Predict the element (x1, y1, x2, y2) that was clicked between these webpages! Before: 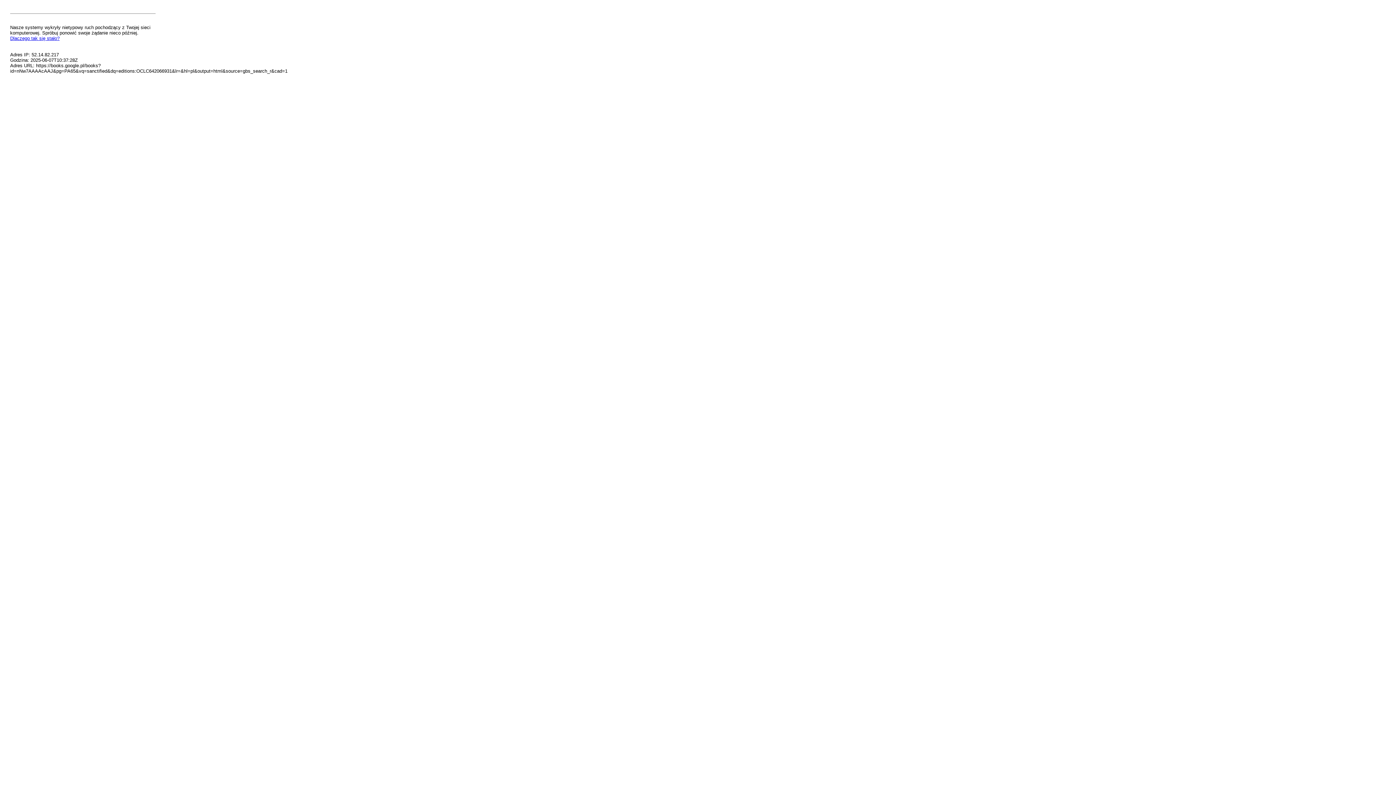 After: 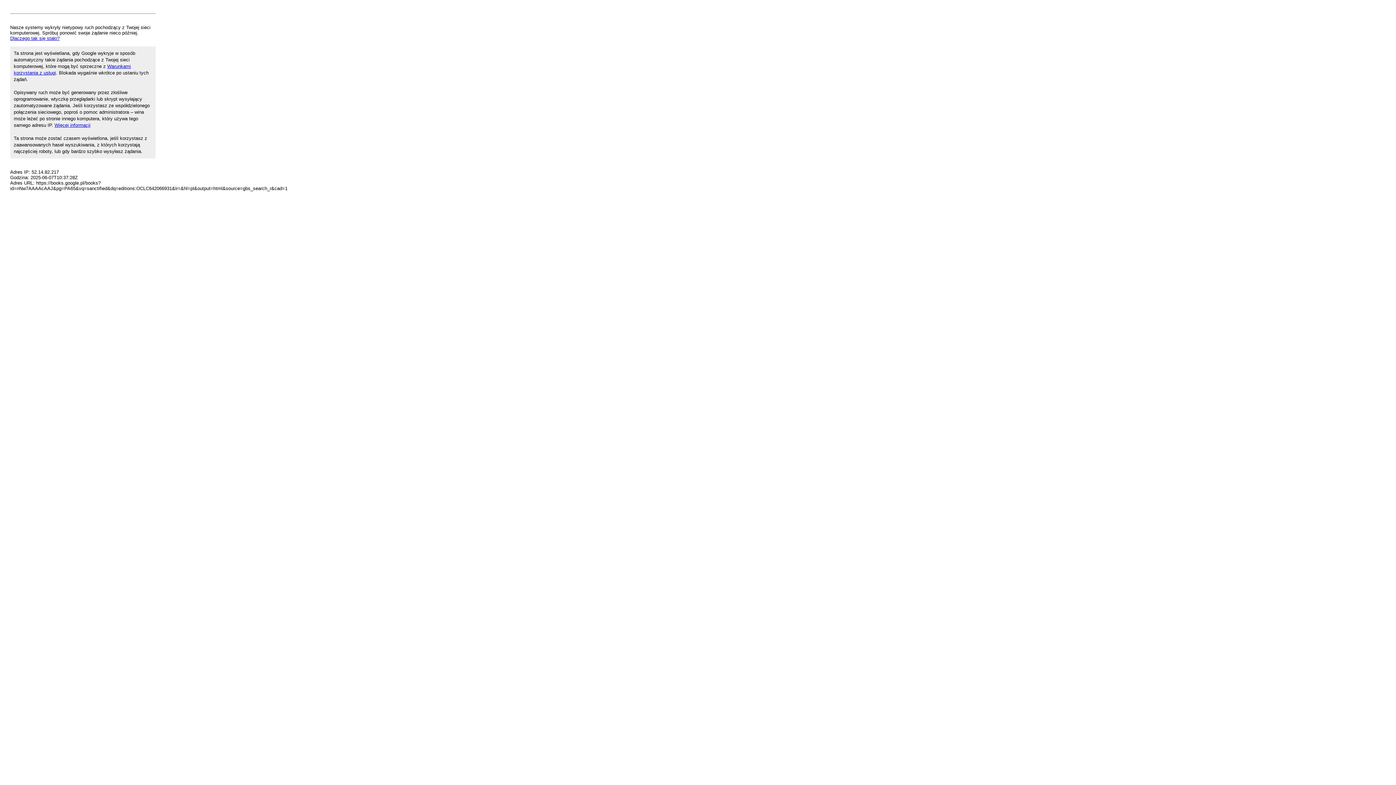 Action: label: Dlaczego tak się stało? bbox: (10, 35, 59, 41)